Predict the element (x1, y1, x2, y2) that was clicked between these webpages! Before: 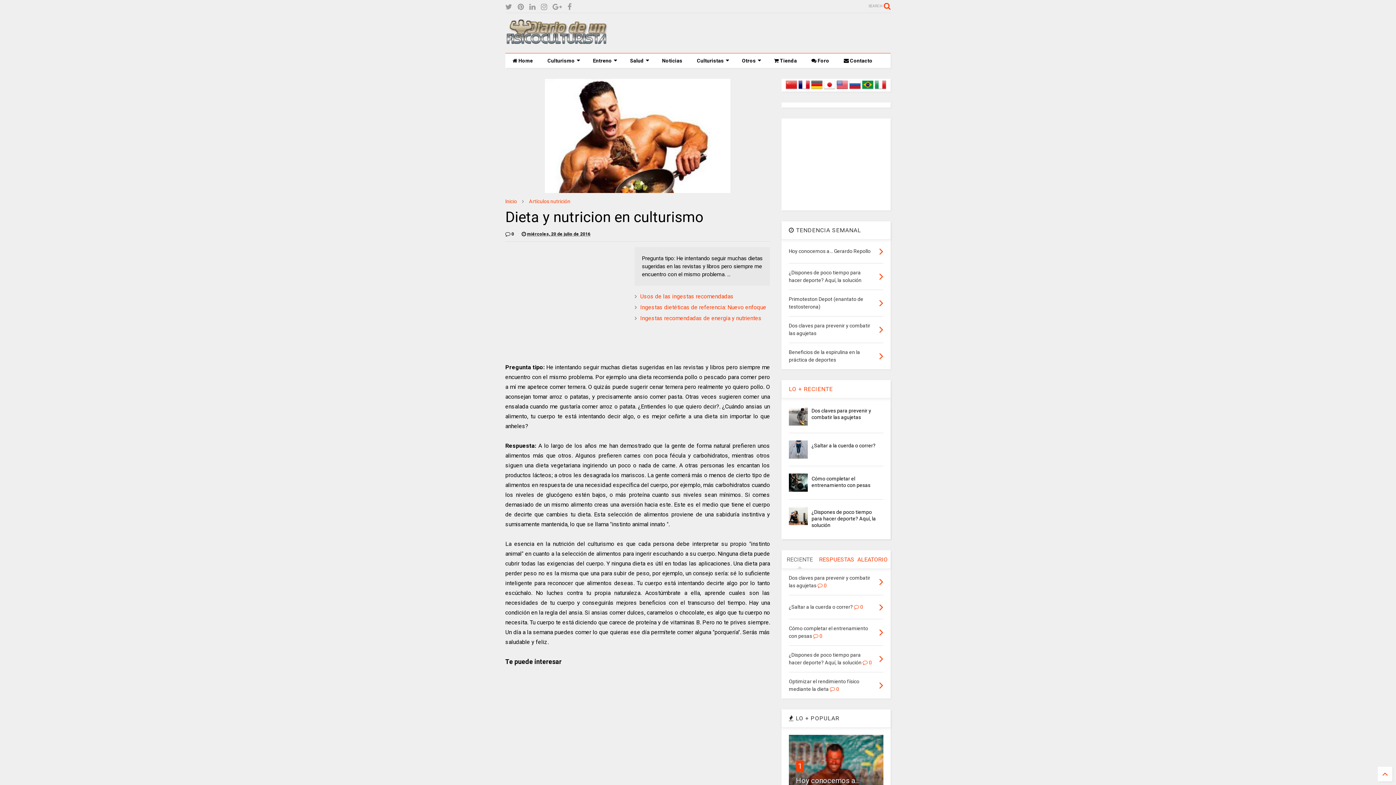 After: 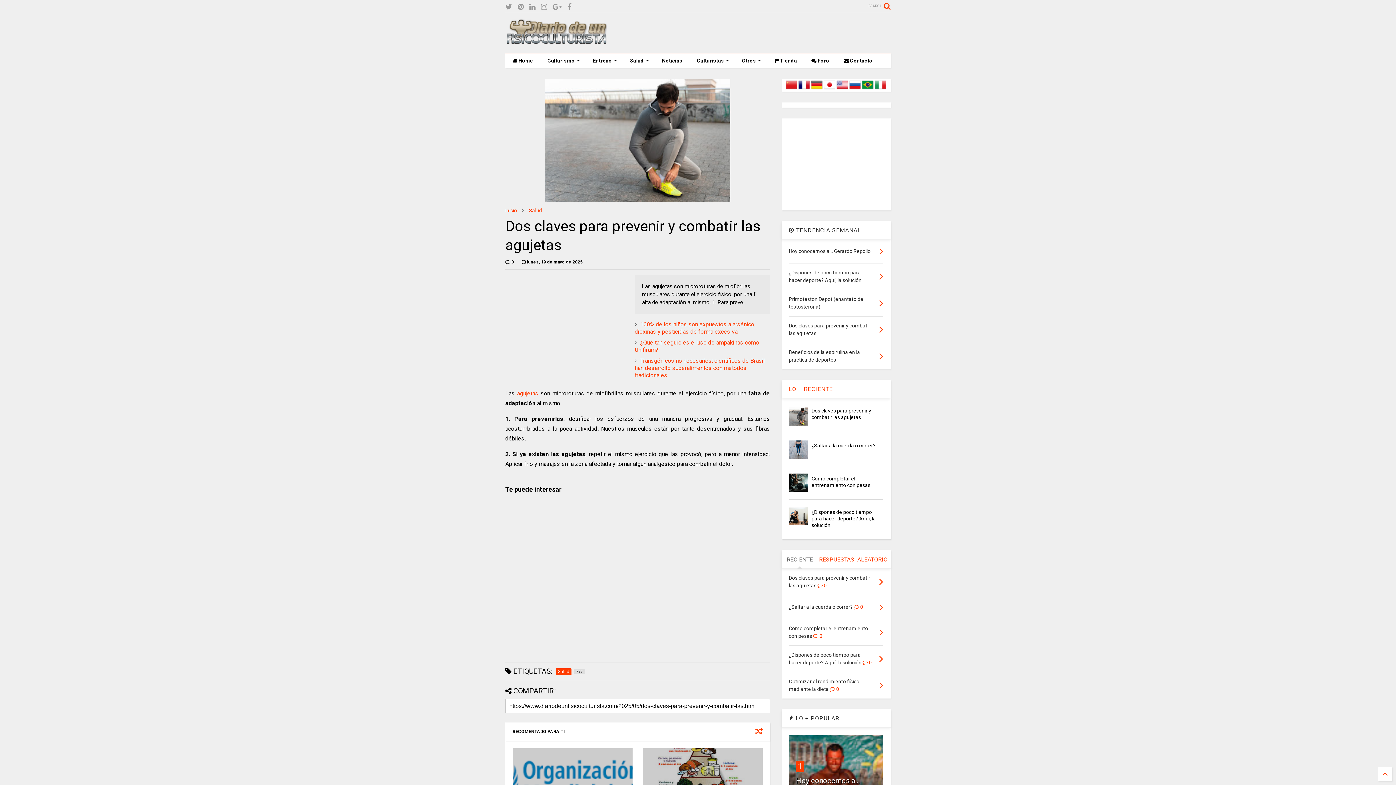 Action: label: Dos claves para prevenir y combatir las agujetas bbox: (811, 408, 871, 420)